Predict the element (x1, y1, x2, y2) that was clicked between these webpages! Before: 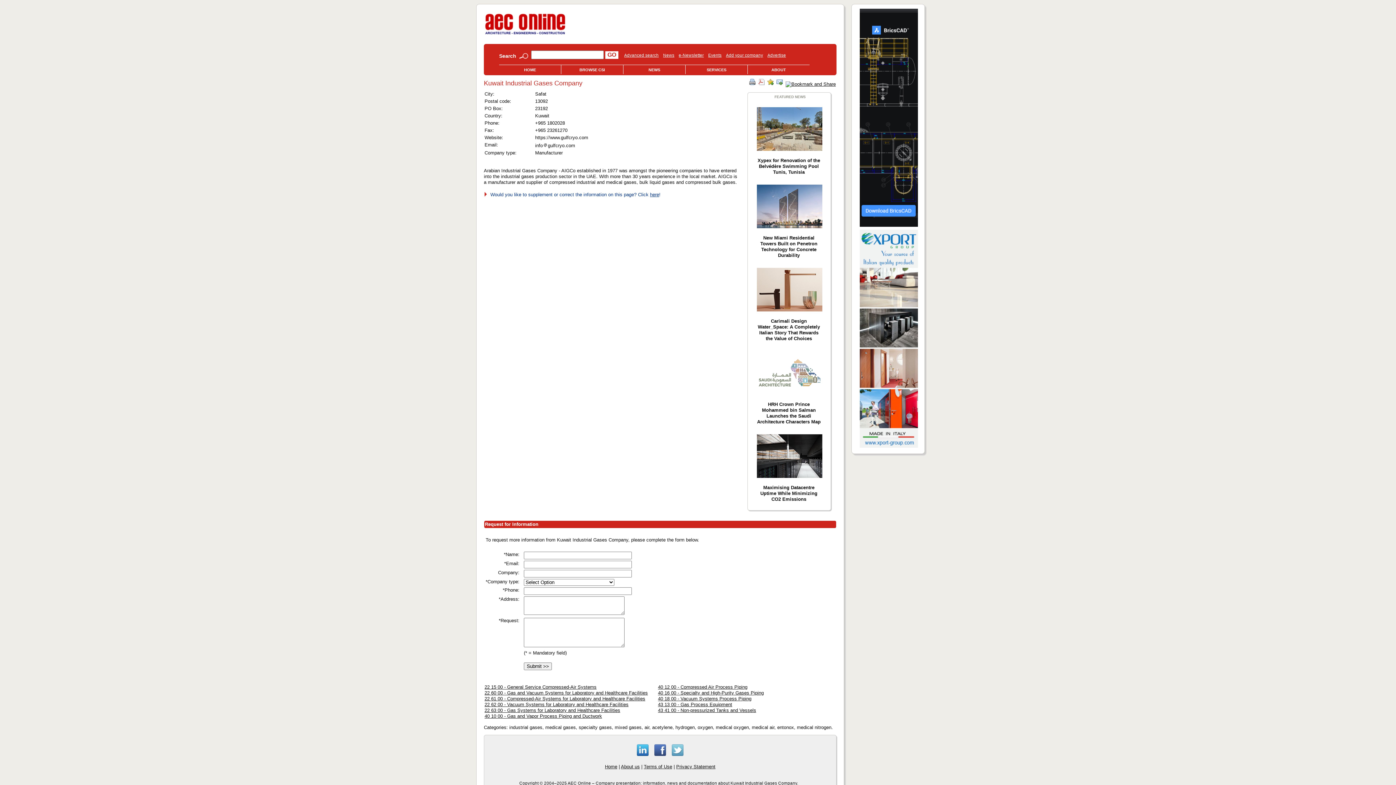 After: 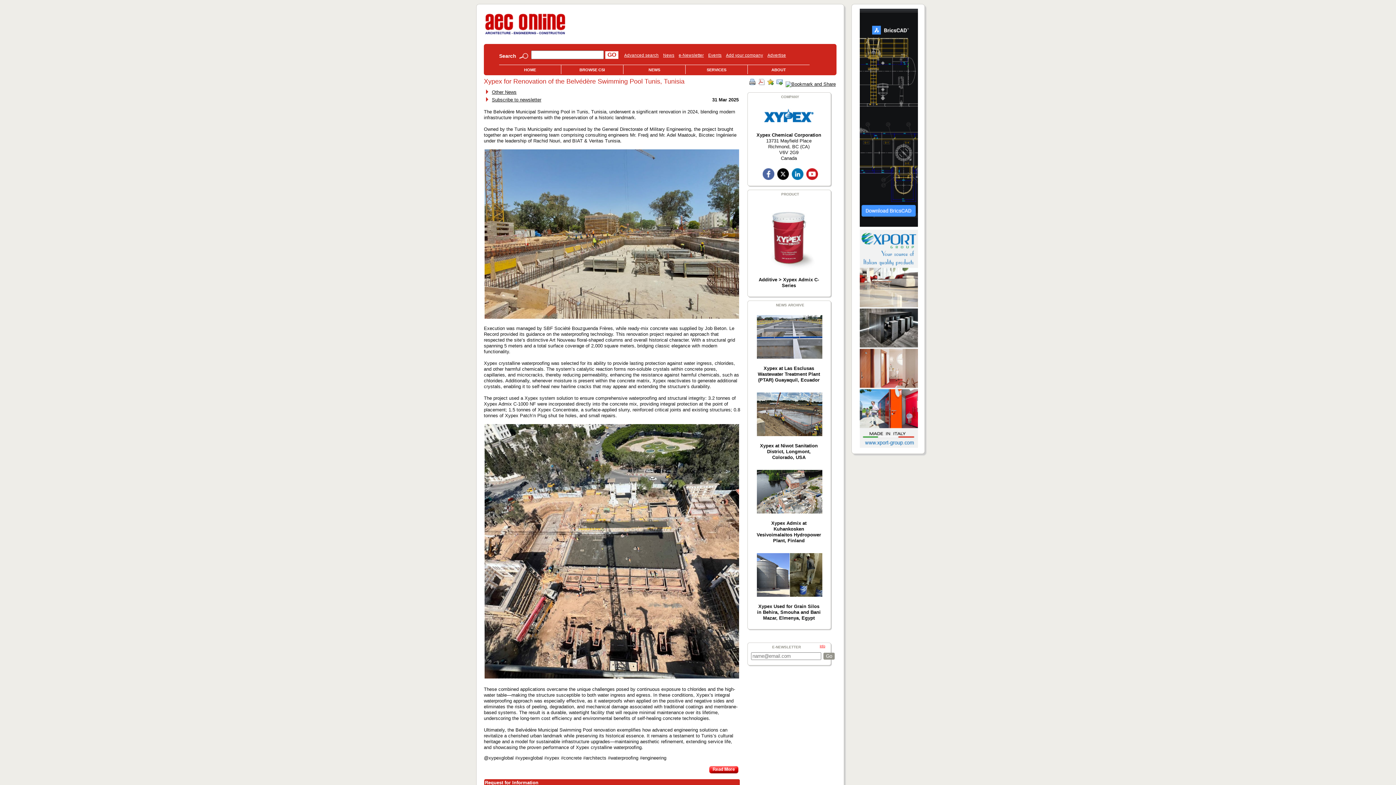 Action: bbox: (756, 106, 821, 175) label: Xypex for Renovation of the Belvédère Swimming Pool Tunis, Tunisia